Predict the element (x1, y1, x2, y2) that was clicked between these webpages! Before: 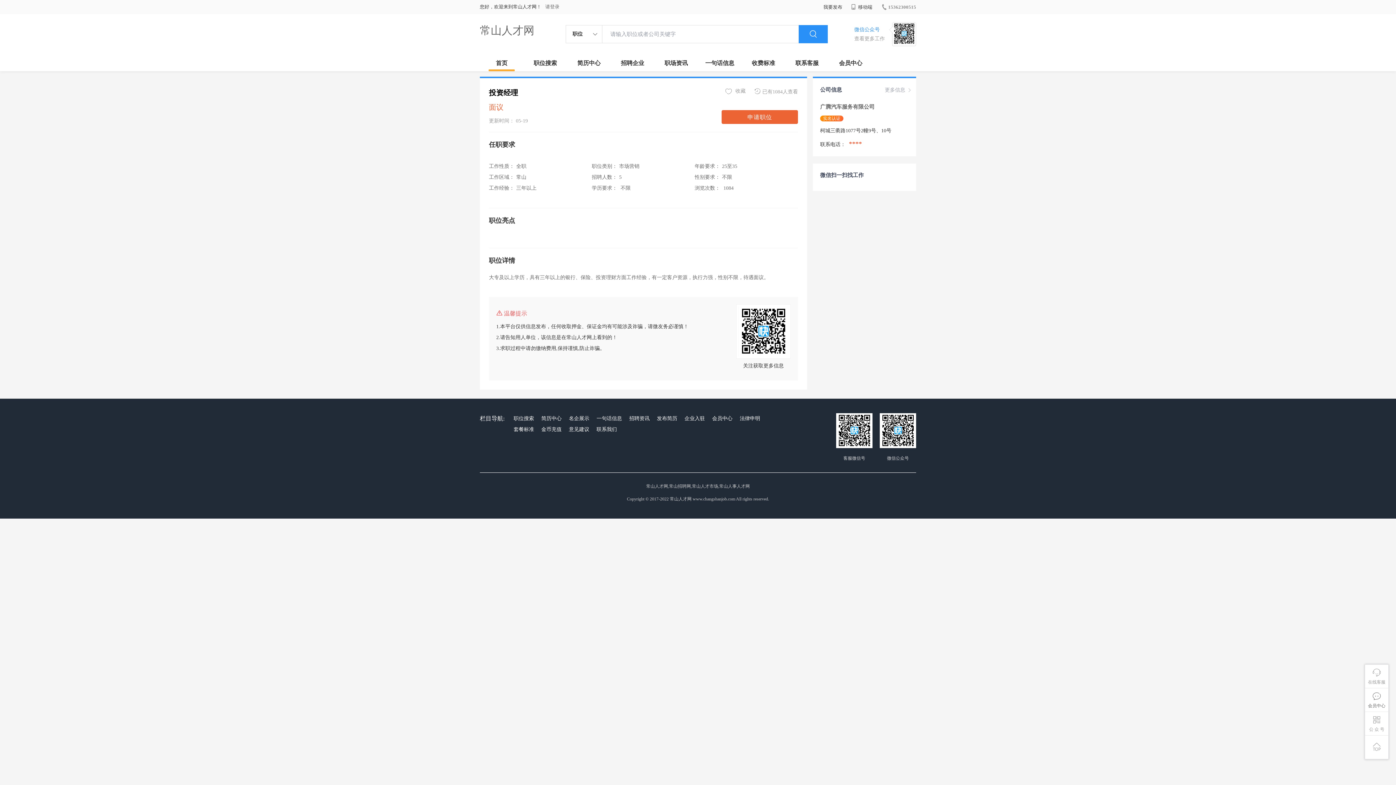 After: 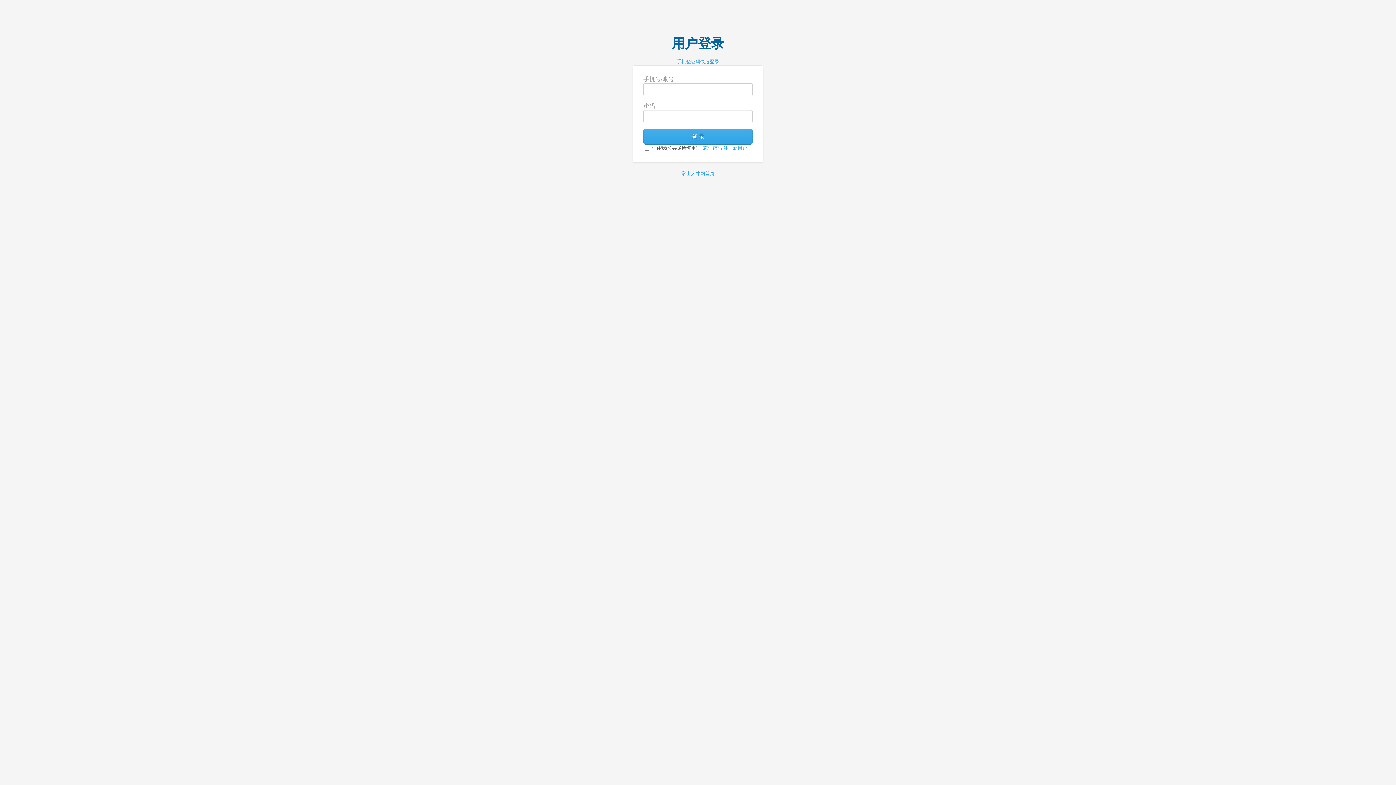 Action: label: 发布简历 bbox: (655, 413, 679, 424)